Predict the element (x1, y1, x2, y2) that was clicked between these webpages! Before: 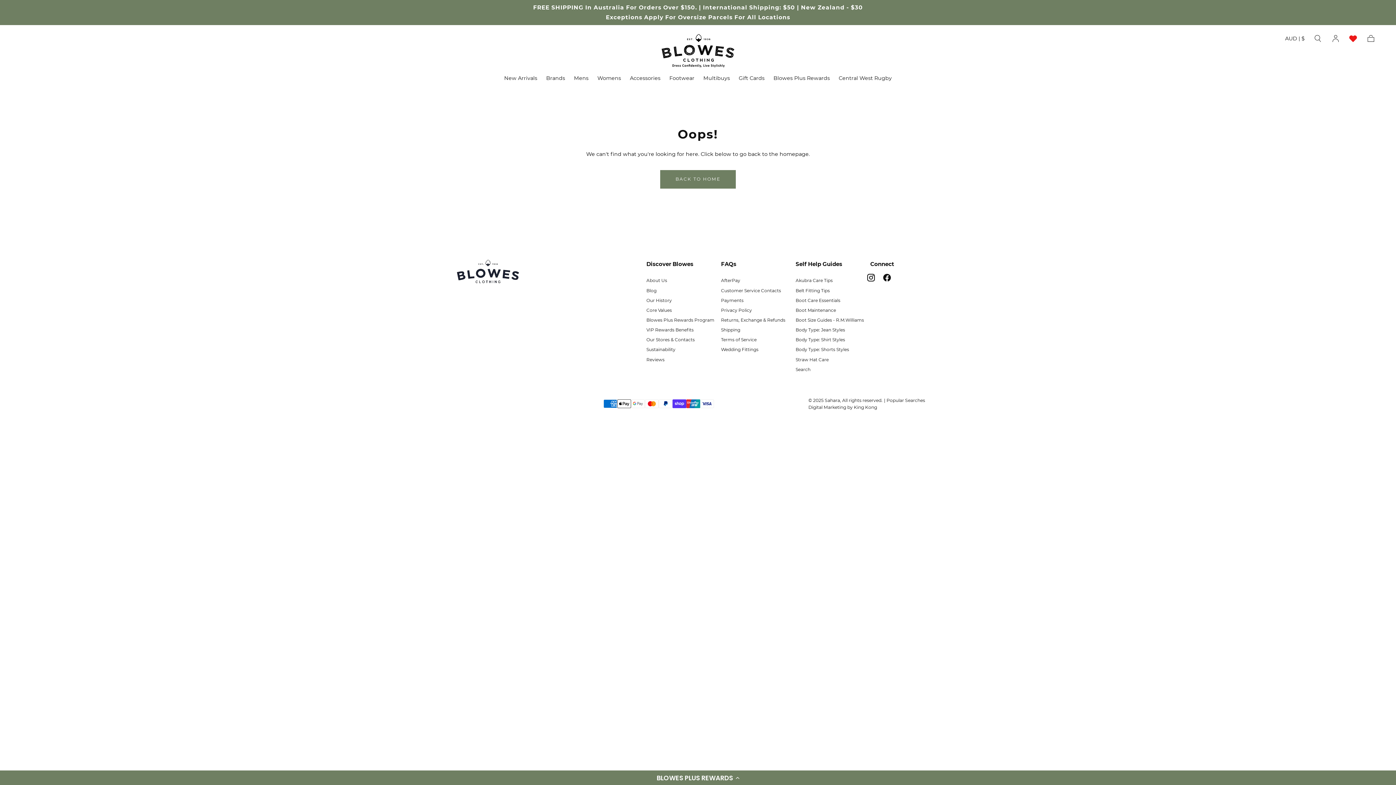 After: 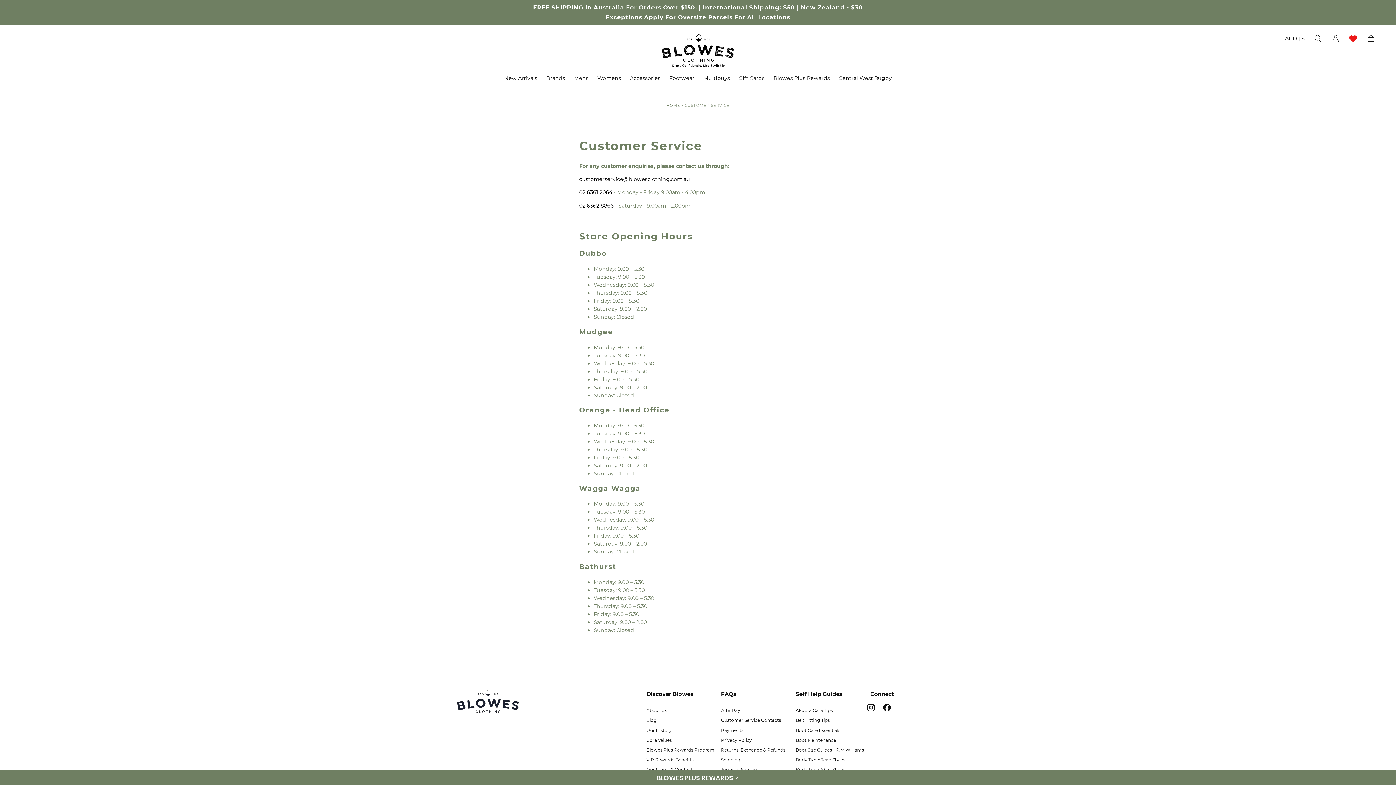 Action: bbox: (721, 287, 785, 294) label: Go to /pages/customer-service